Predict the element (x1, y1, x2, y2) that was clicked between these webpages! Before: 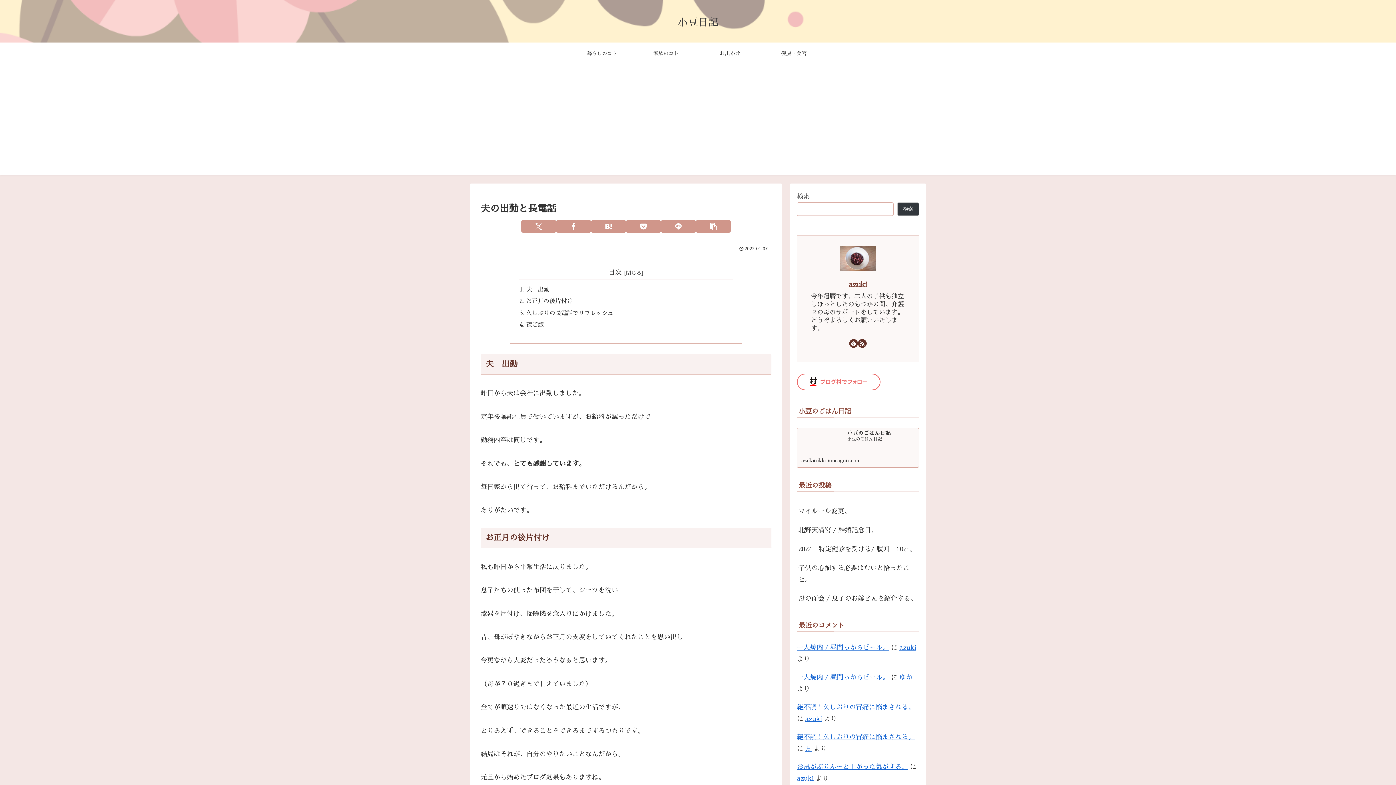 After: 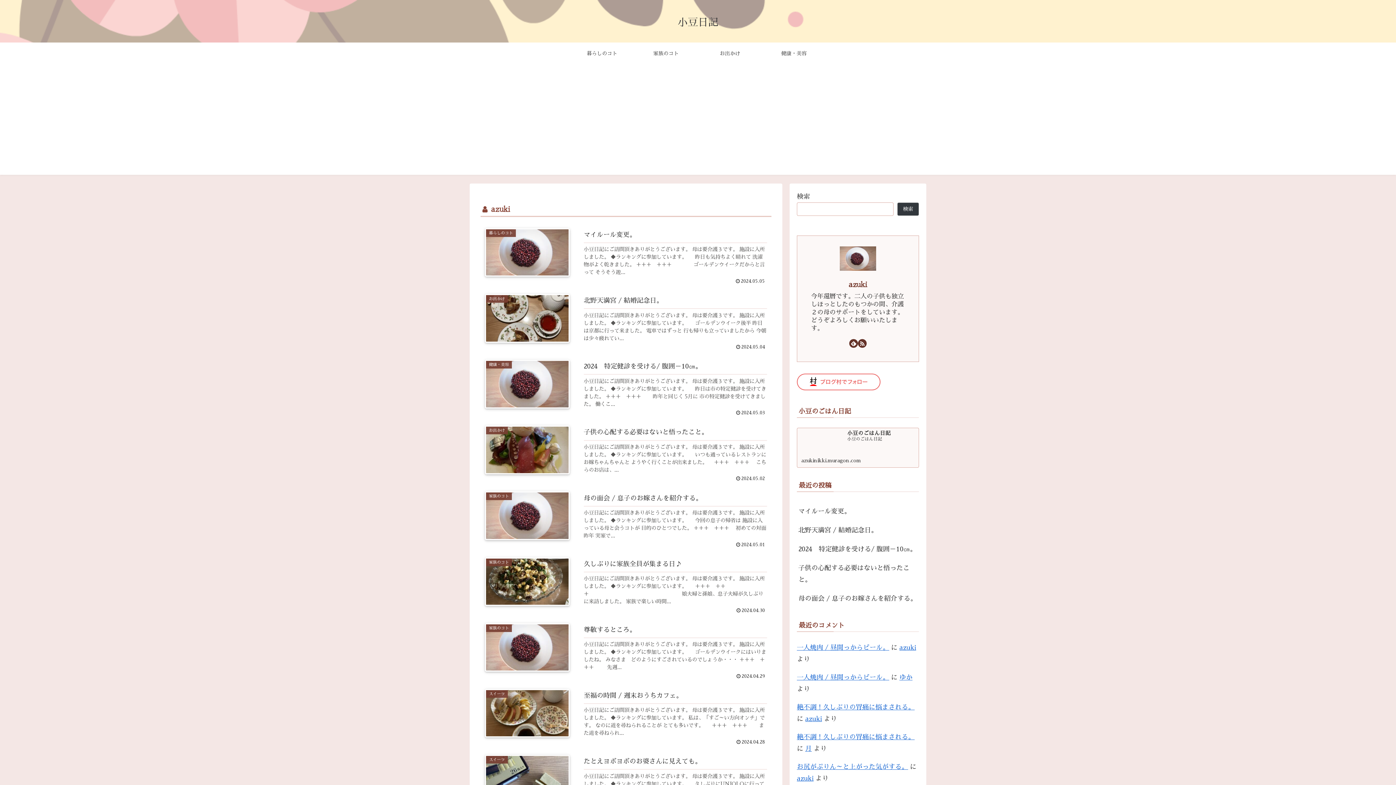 Action: bbox: (848, 281, 867, 288) label: azuki